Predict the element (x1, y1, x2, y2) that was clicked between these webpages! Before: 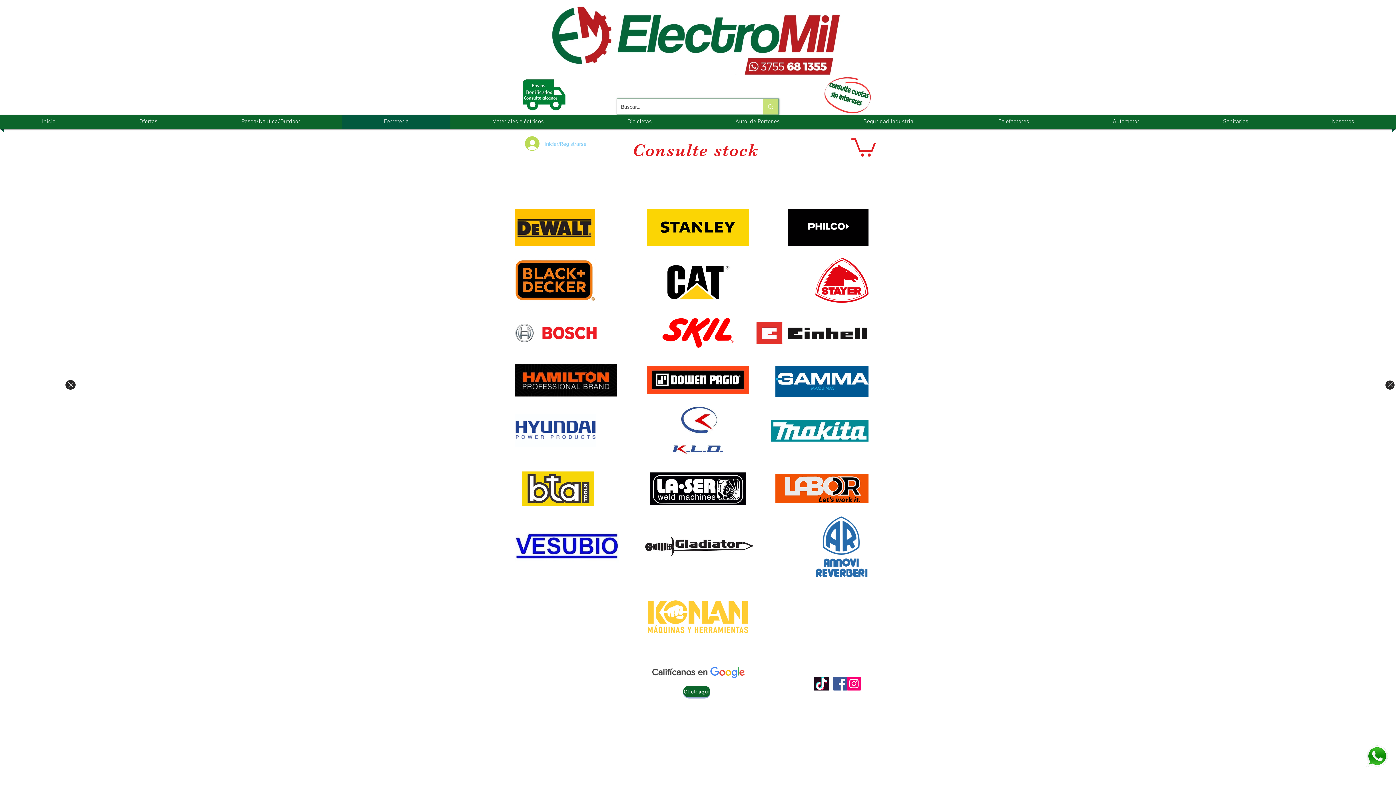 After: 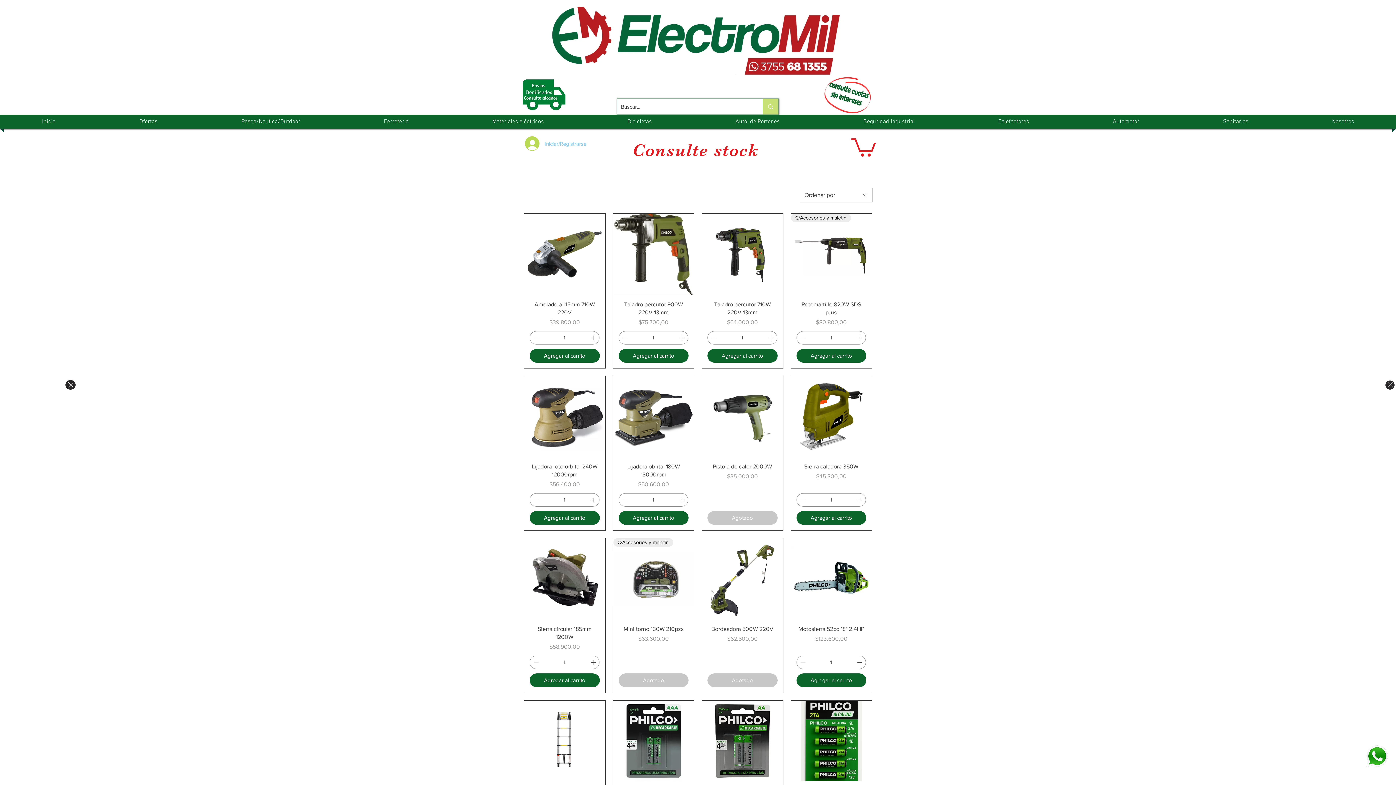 Action: bbox: (788, 208, 868, 245)